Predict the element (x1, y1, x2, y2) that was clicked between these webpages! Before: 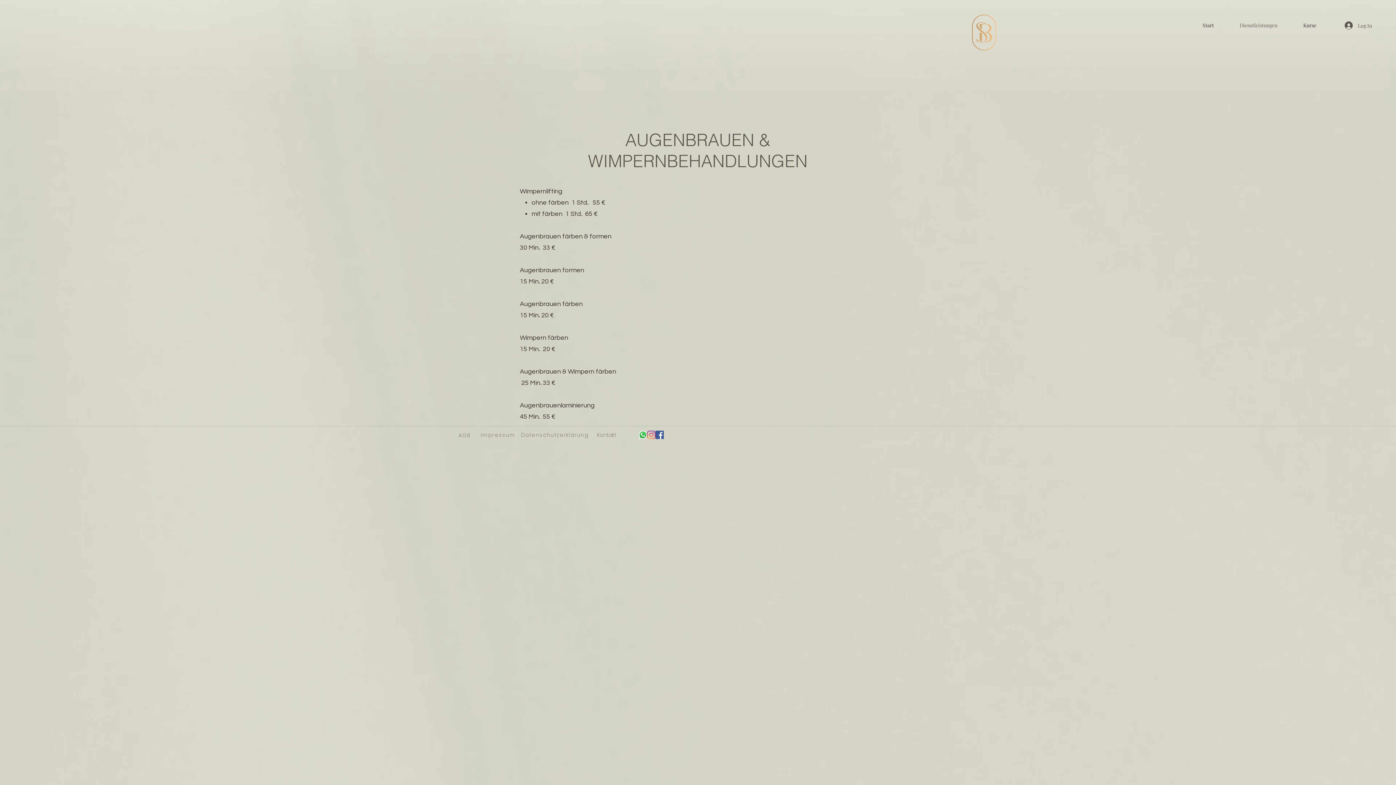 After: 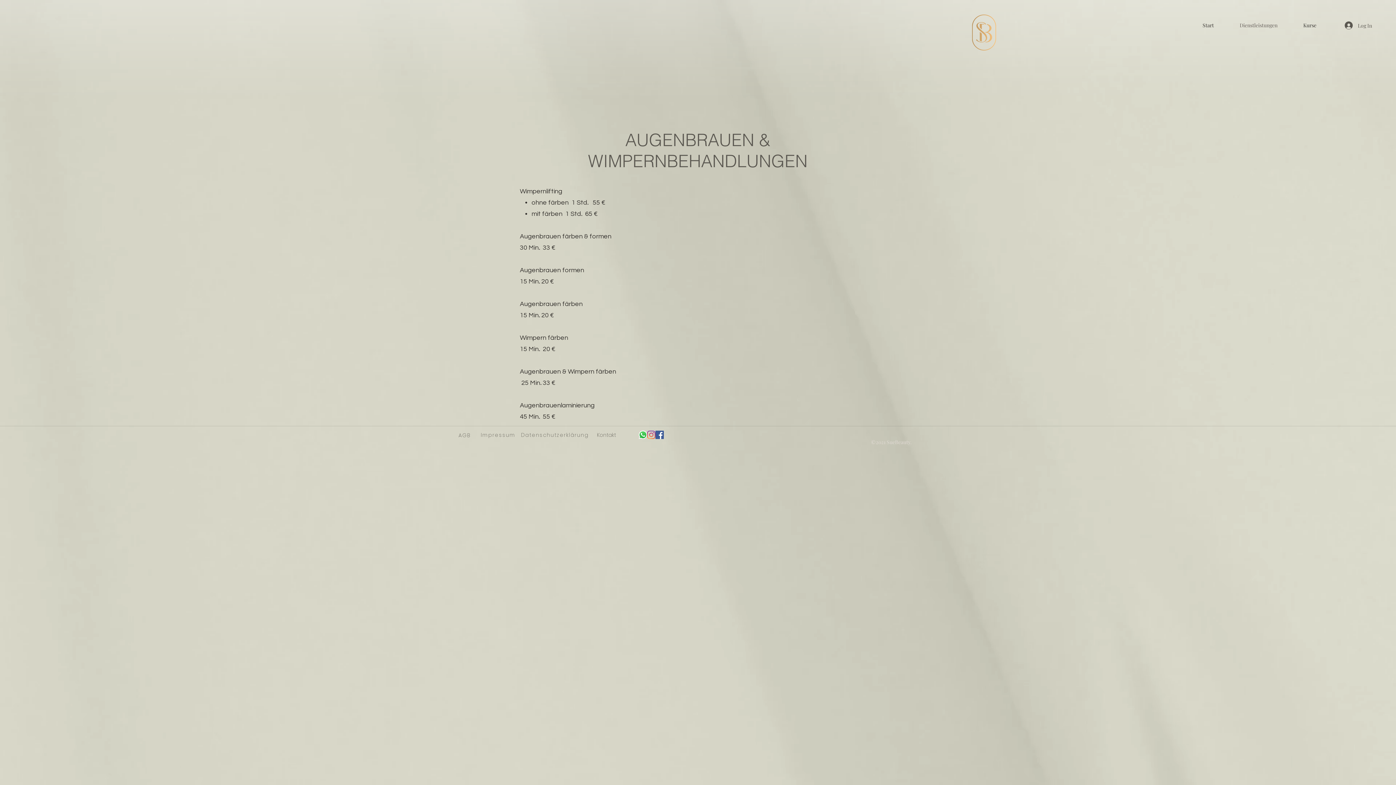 Action: label: Instagram bbox: (647, 430, 655, 439)